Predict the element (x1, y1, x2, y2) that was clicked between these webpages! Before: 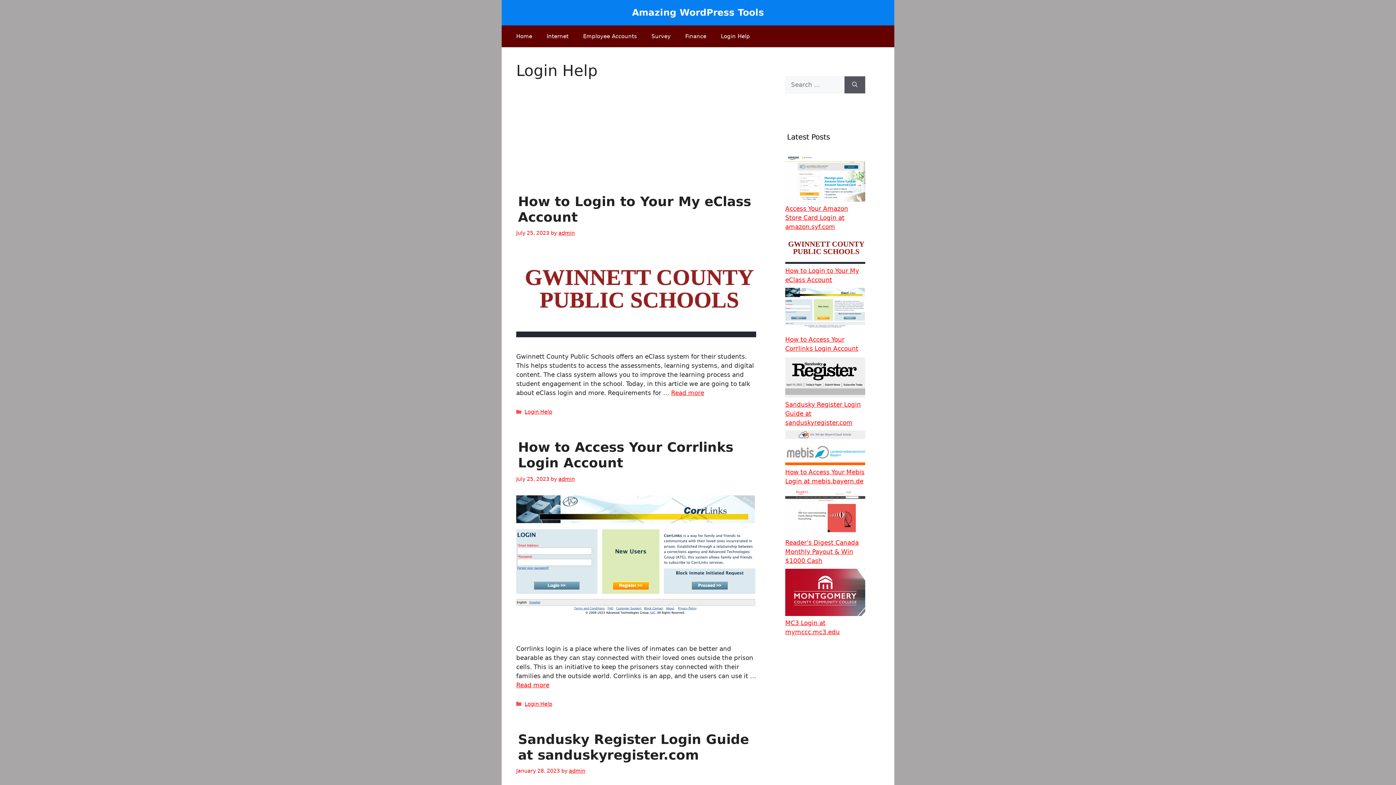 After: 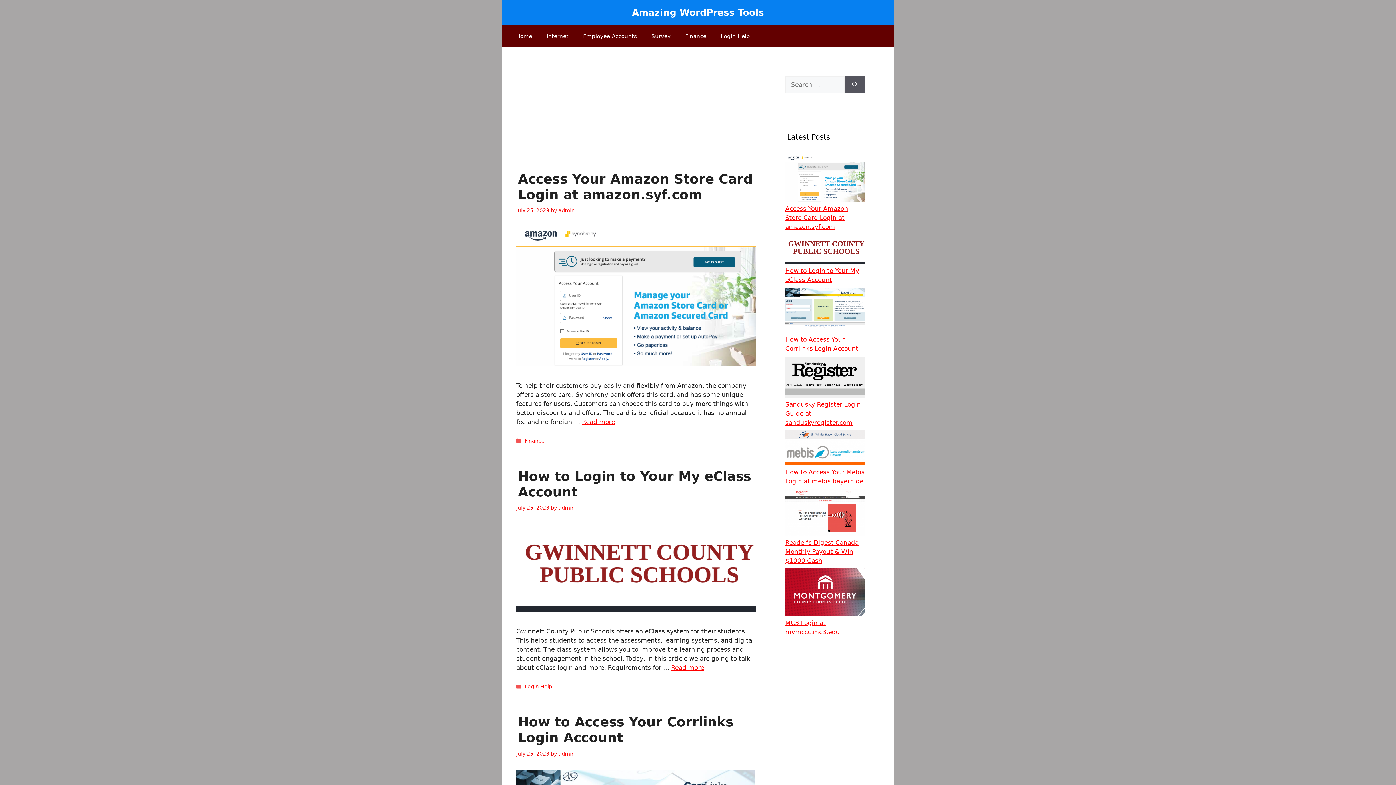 Action: label: admin bbox: (569, 768, 585, 774)